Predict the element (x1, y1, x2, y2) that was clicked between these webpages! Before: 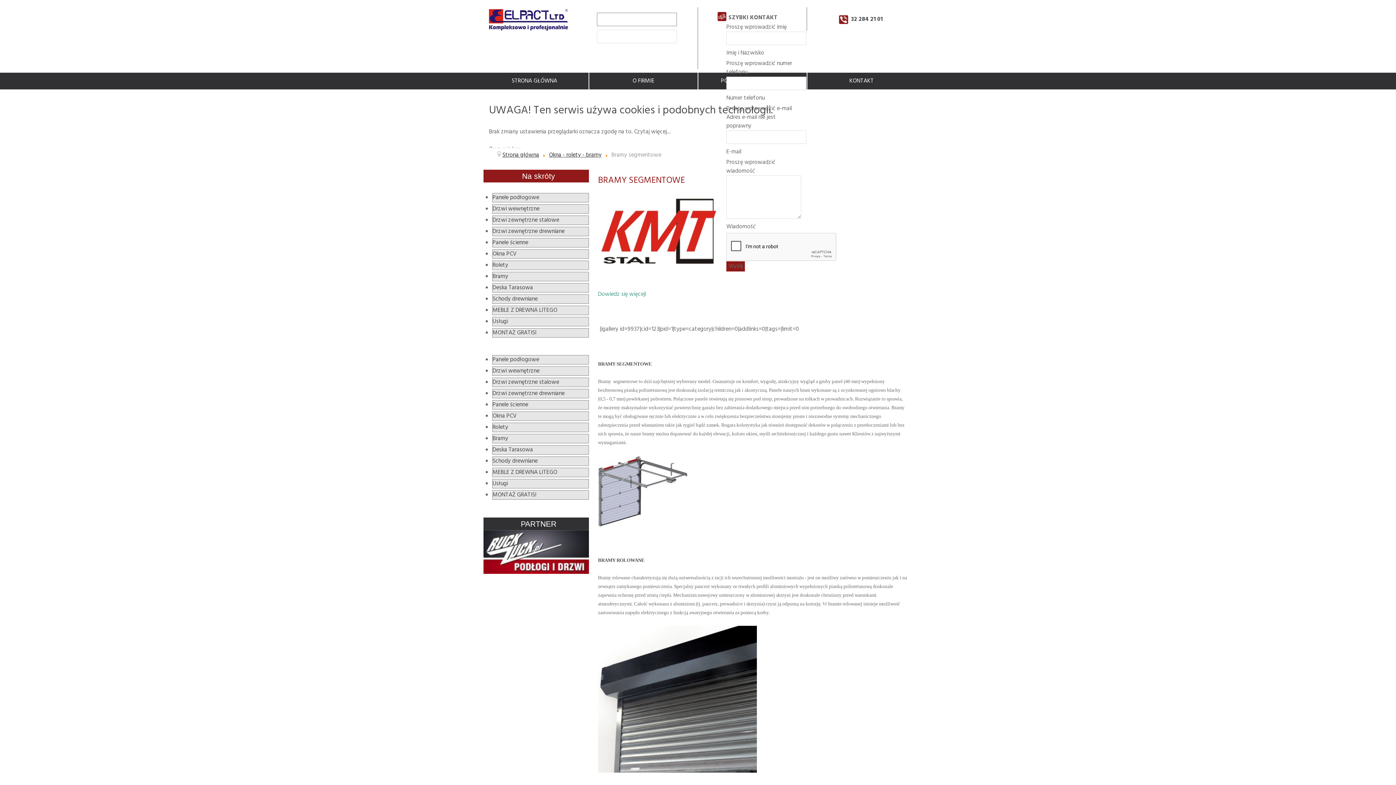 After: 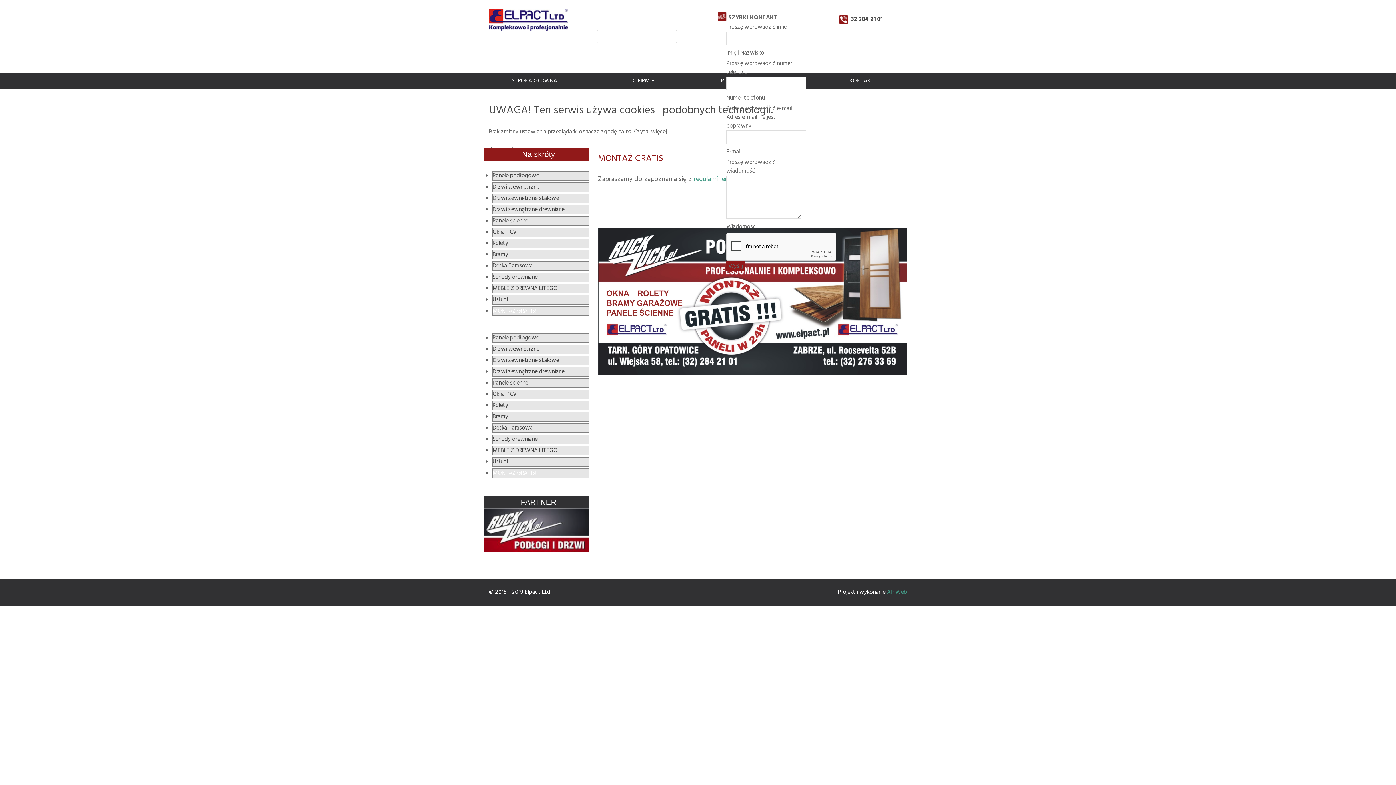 Action: label: MONTAŻ GRATIS! bbox: (492, 490, 536, 500)